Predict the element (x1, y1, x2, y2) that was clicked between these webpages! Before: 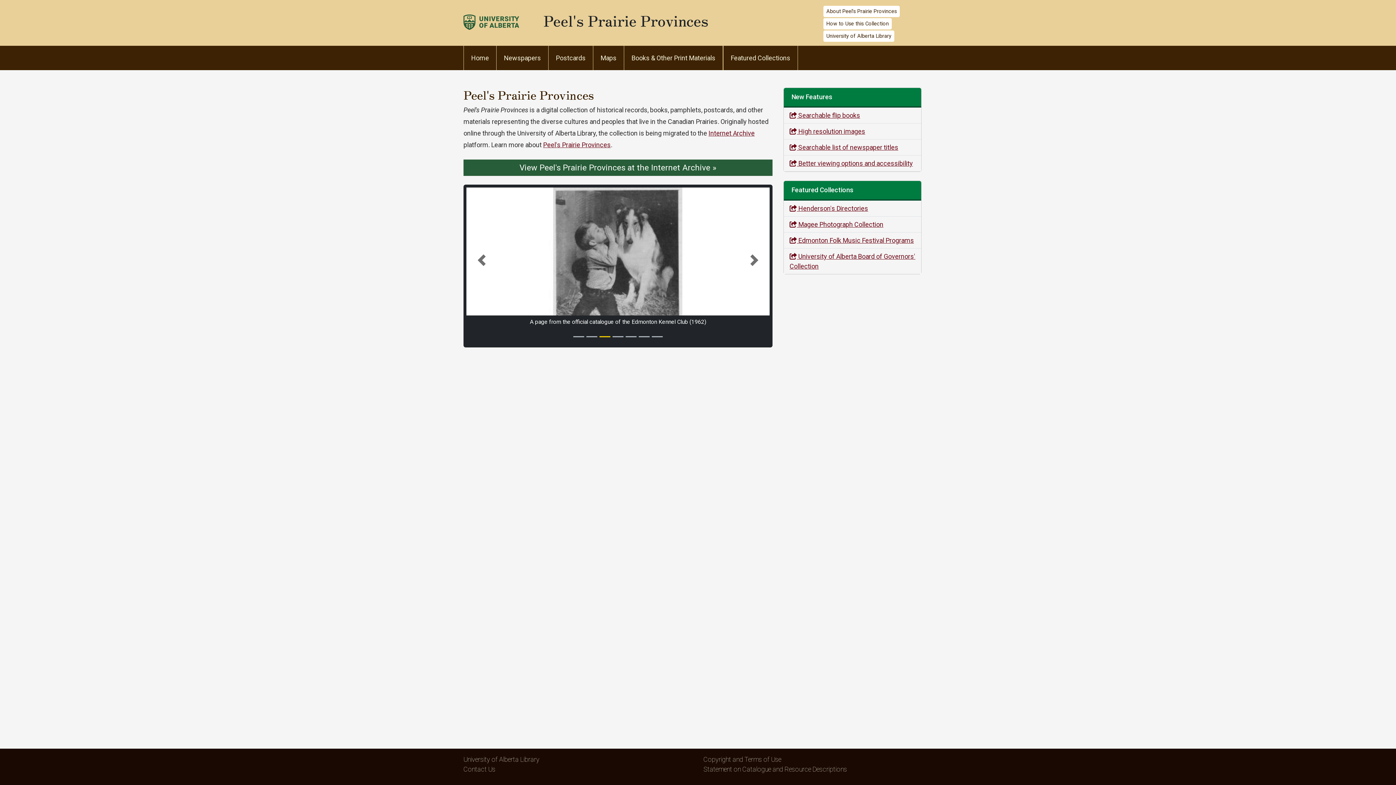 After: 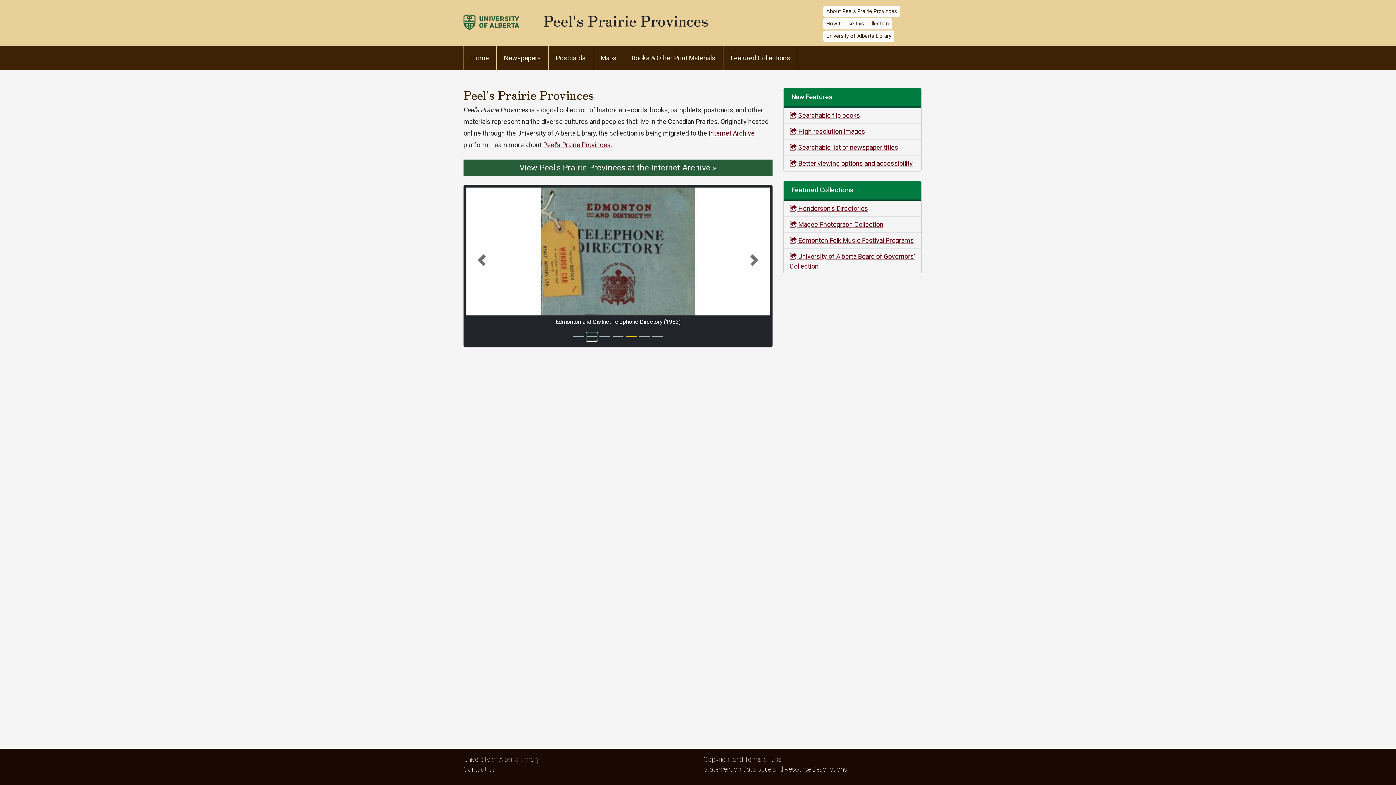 Action: label: Slide 2 bbox: (586, 332, 597, 341)